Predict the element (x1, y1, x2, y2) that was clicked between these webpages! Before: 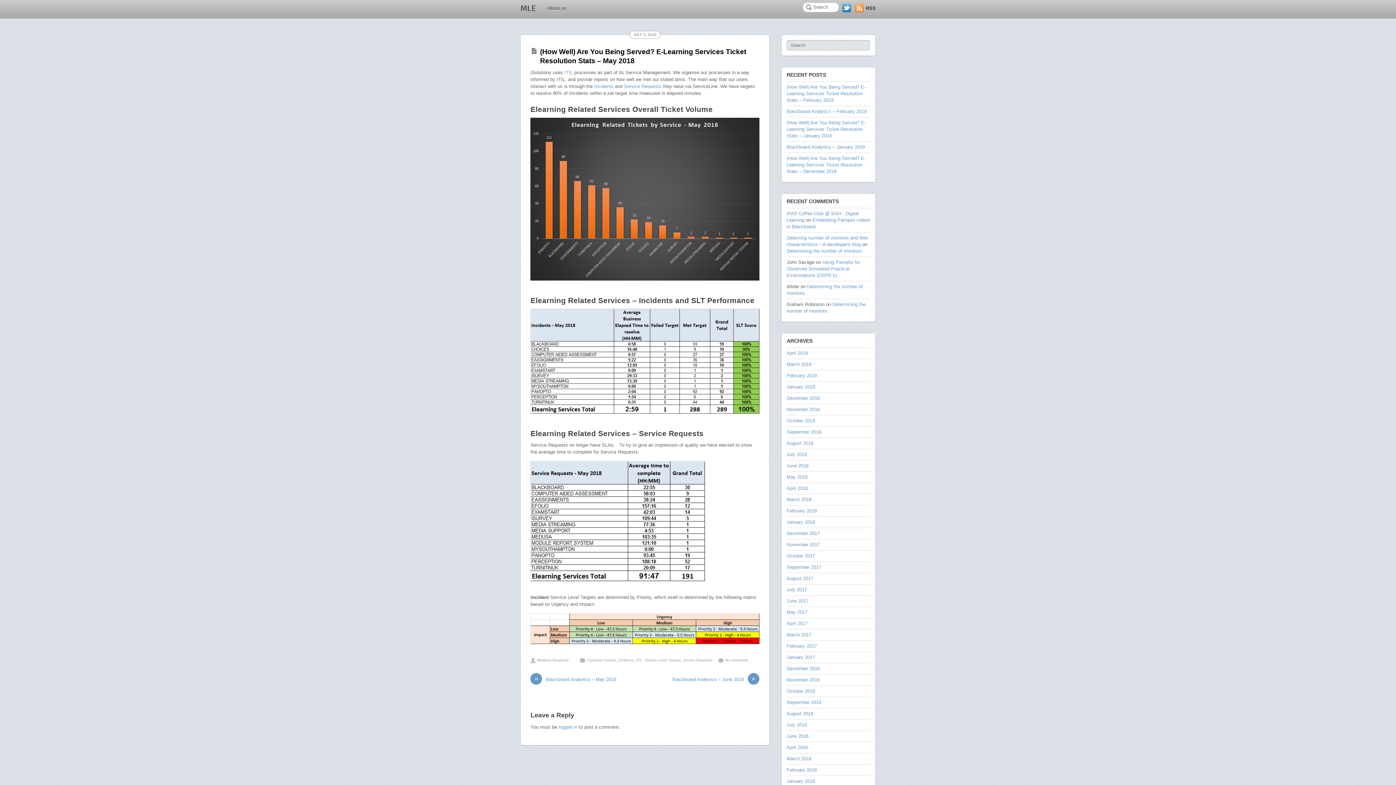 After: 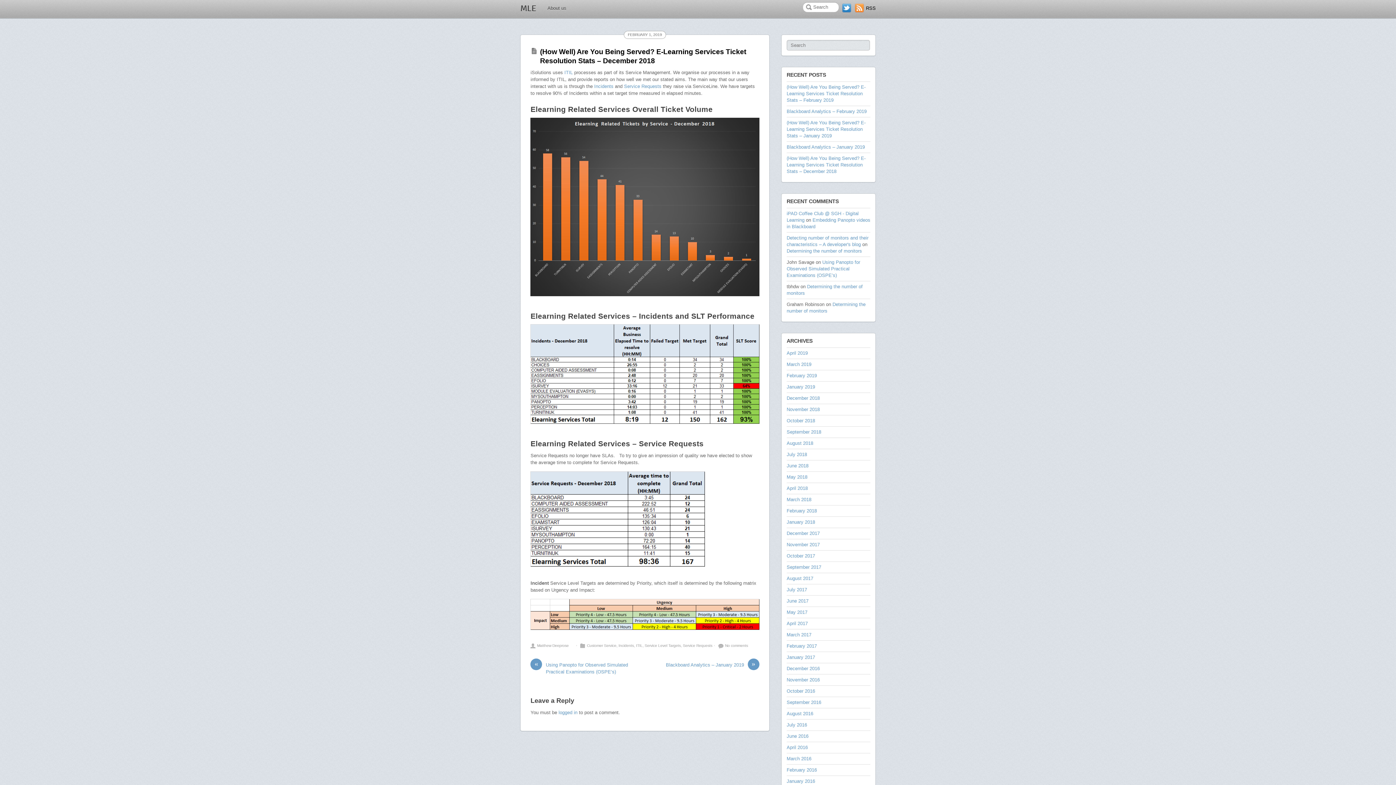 Action: bbox: (786, 155, 865, 174) label: (How Well) Are You Being Served? E-Learning Services Ticket Resolution Stats – December 2018